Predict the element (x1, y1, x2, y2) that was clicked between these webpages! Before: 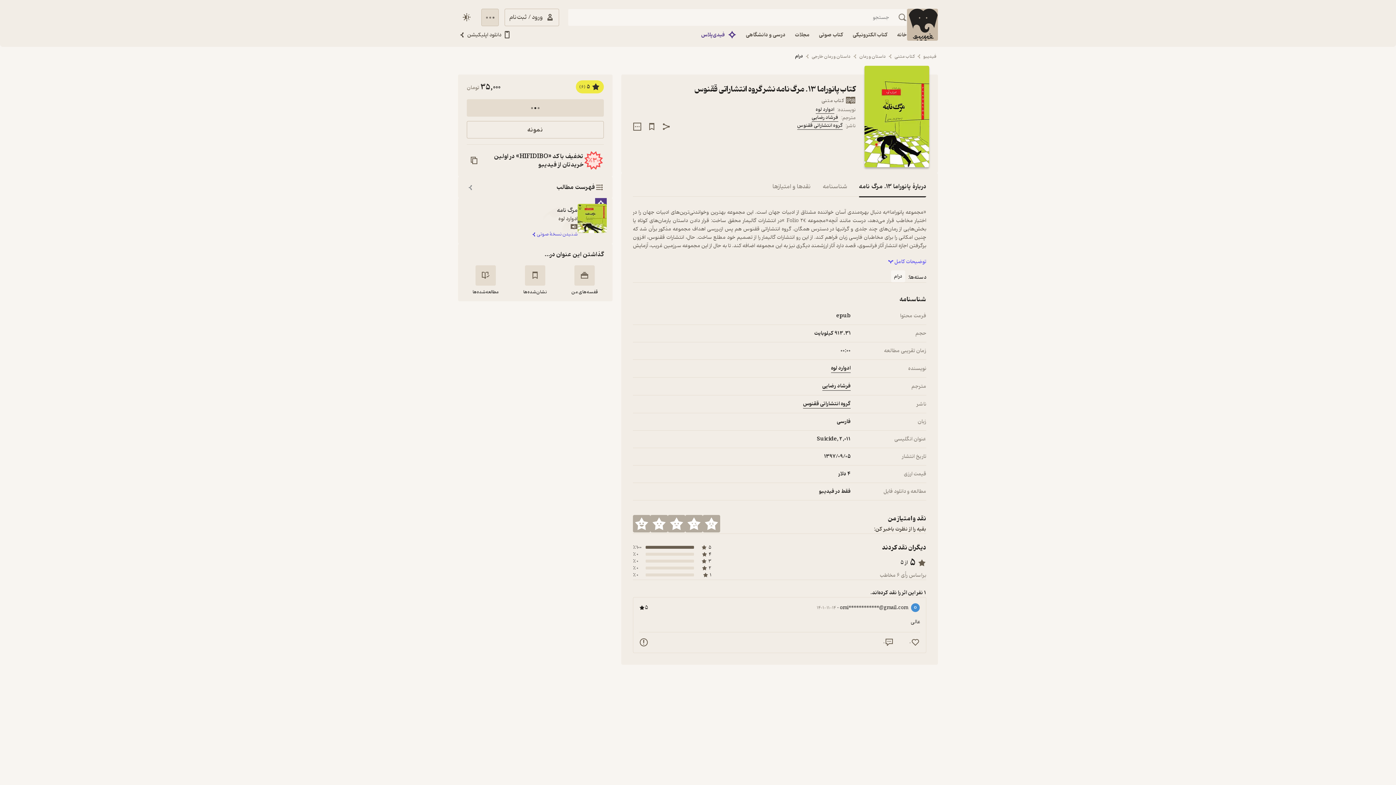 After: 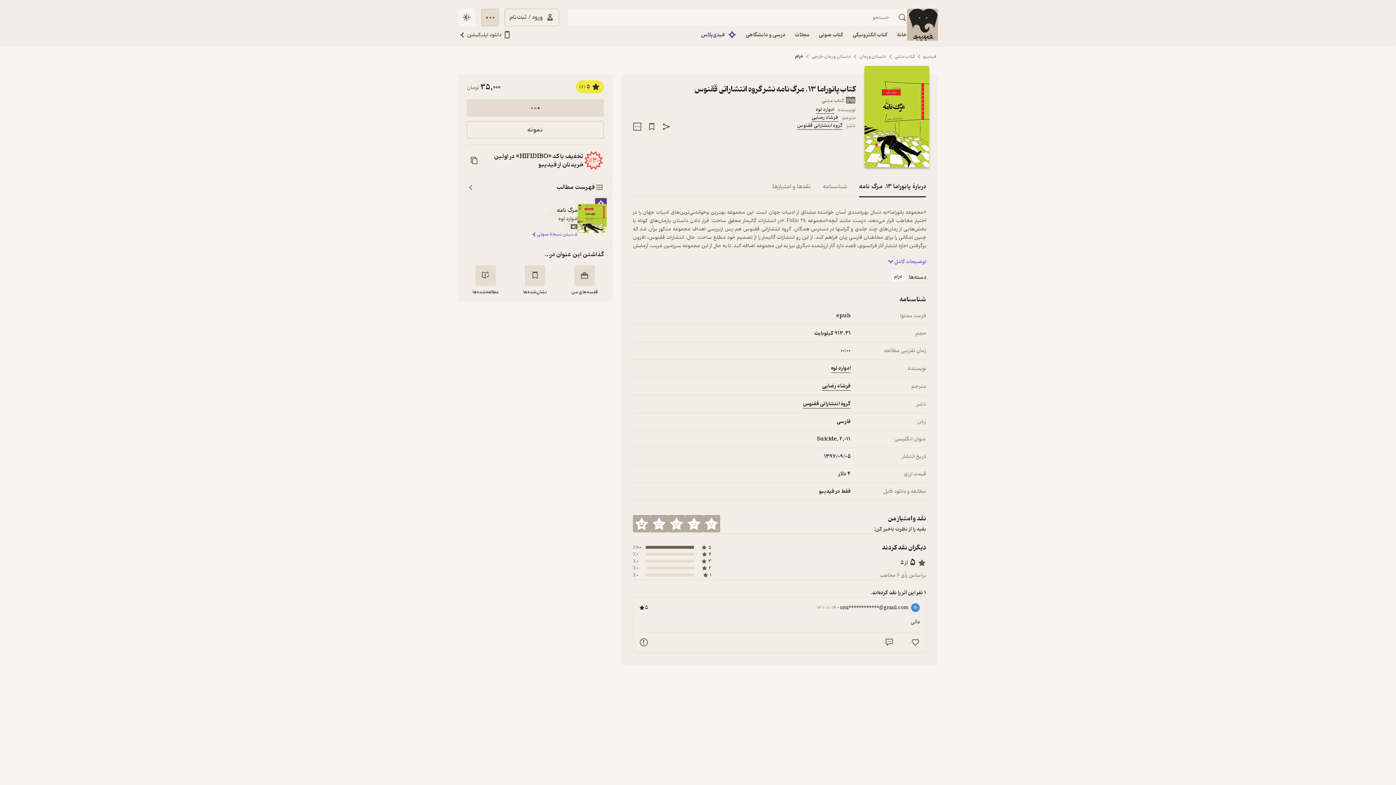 Action: bbox: (458, 8, 475, 26) label: change theme